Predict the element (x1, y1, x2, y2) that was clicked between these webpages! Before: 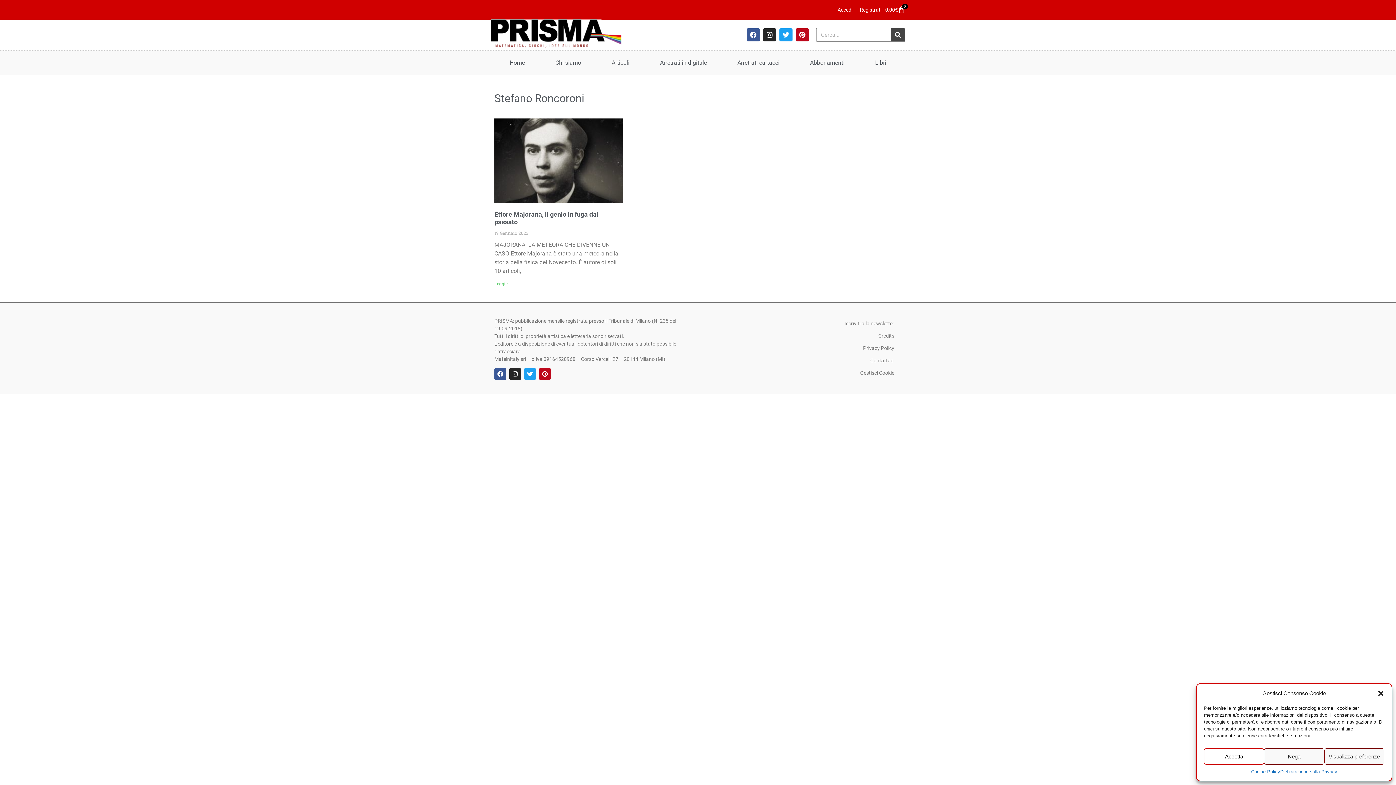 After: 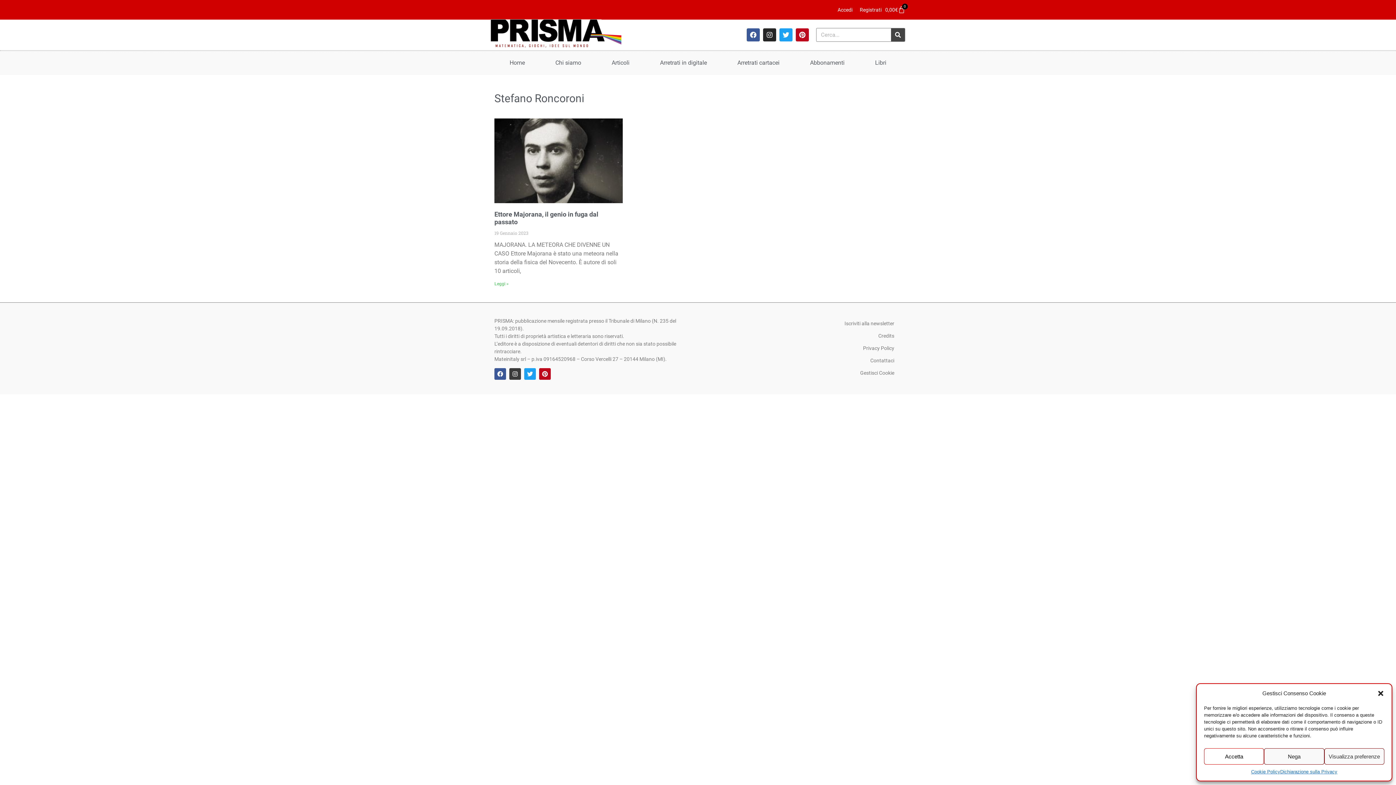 Action: label: Instagram bbox: (509, 368, 521, 380)